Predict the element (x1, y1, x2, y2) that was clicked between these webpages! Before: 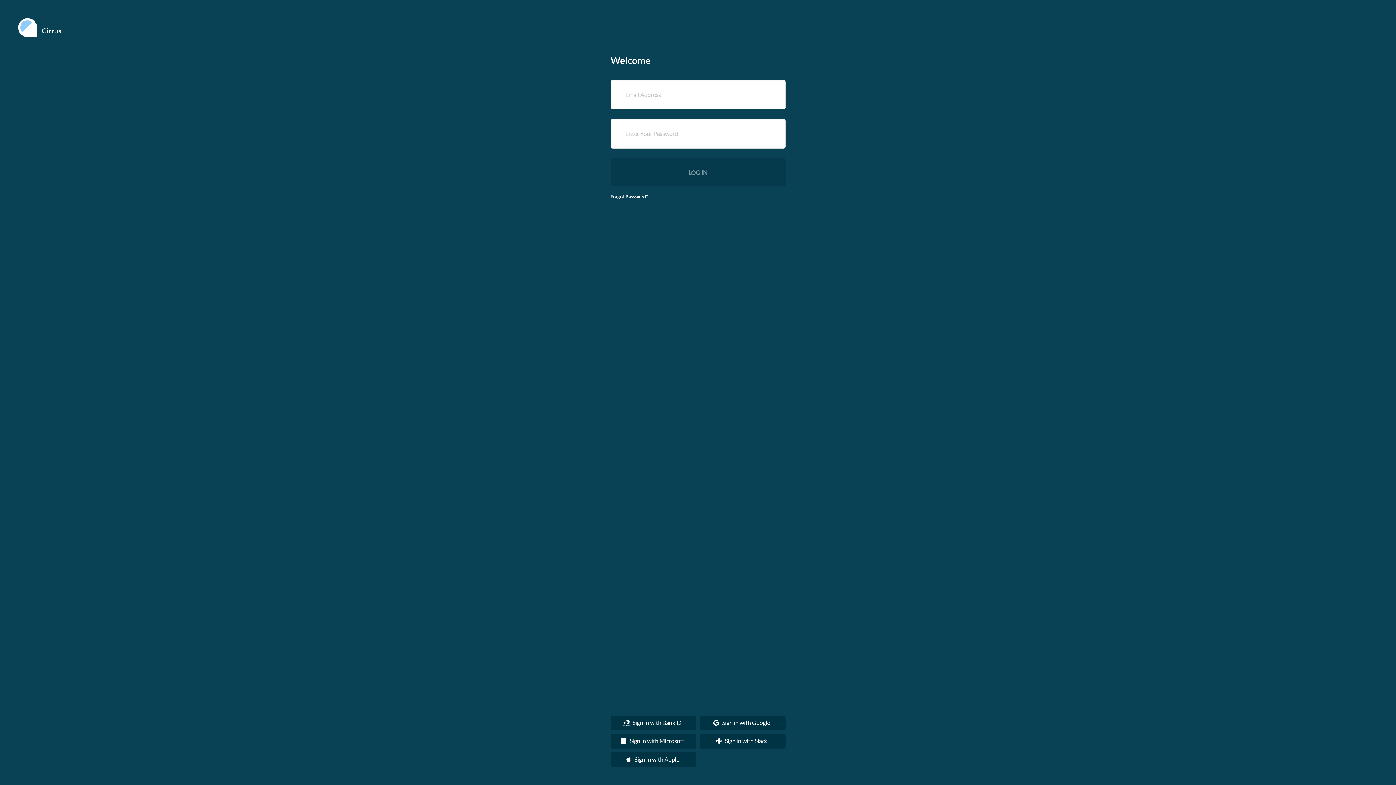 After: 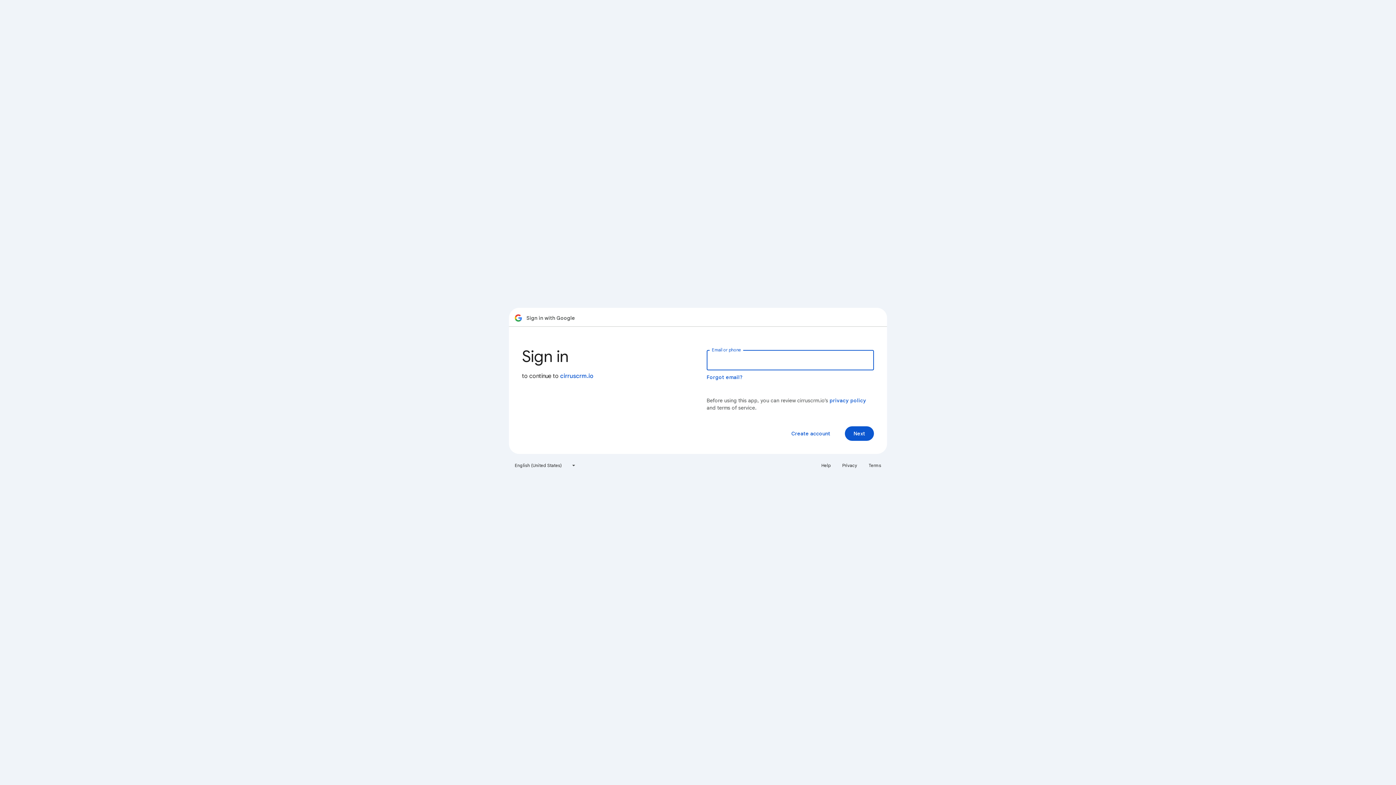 Action: label: Sign in with Google bbox: (699, 715, 785, 730)